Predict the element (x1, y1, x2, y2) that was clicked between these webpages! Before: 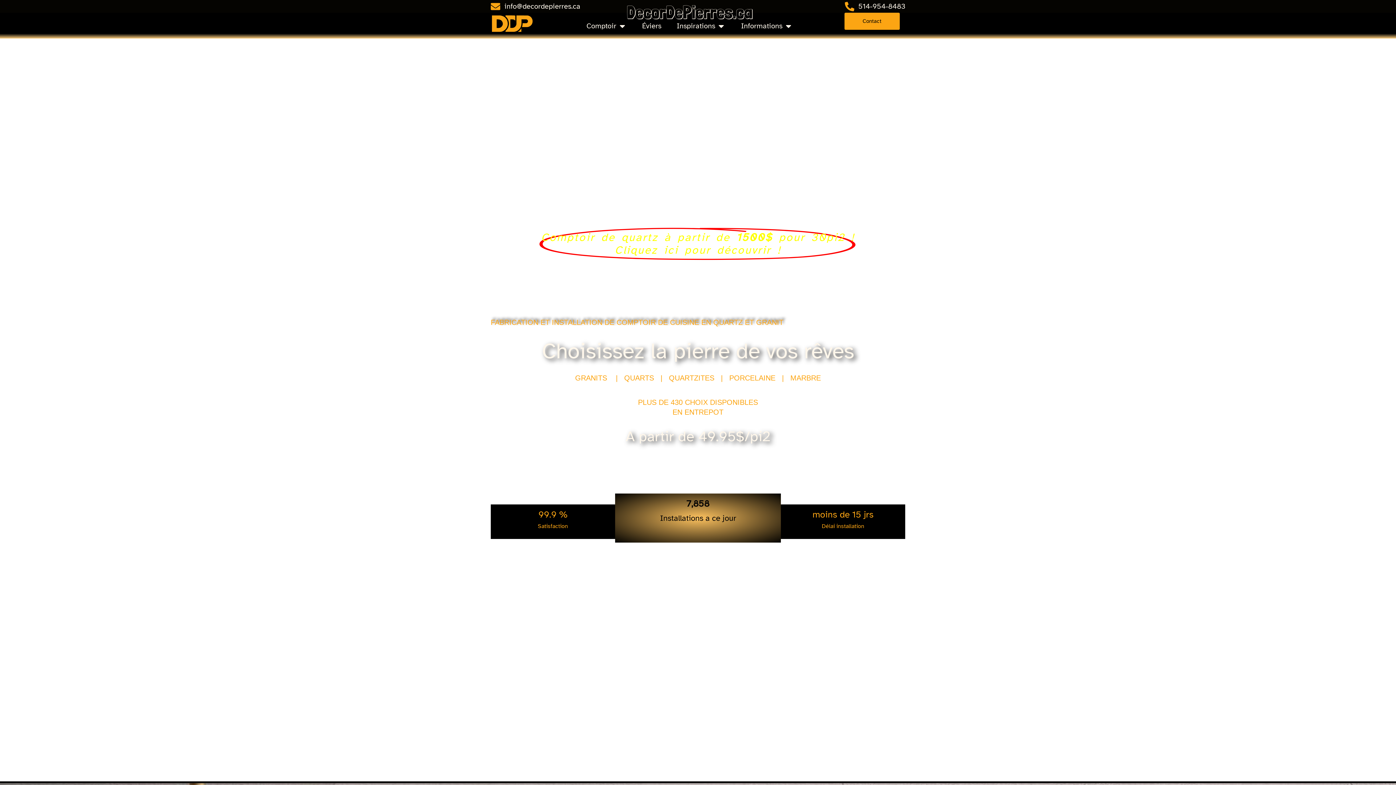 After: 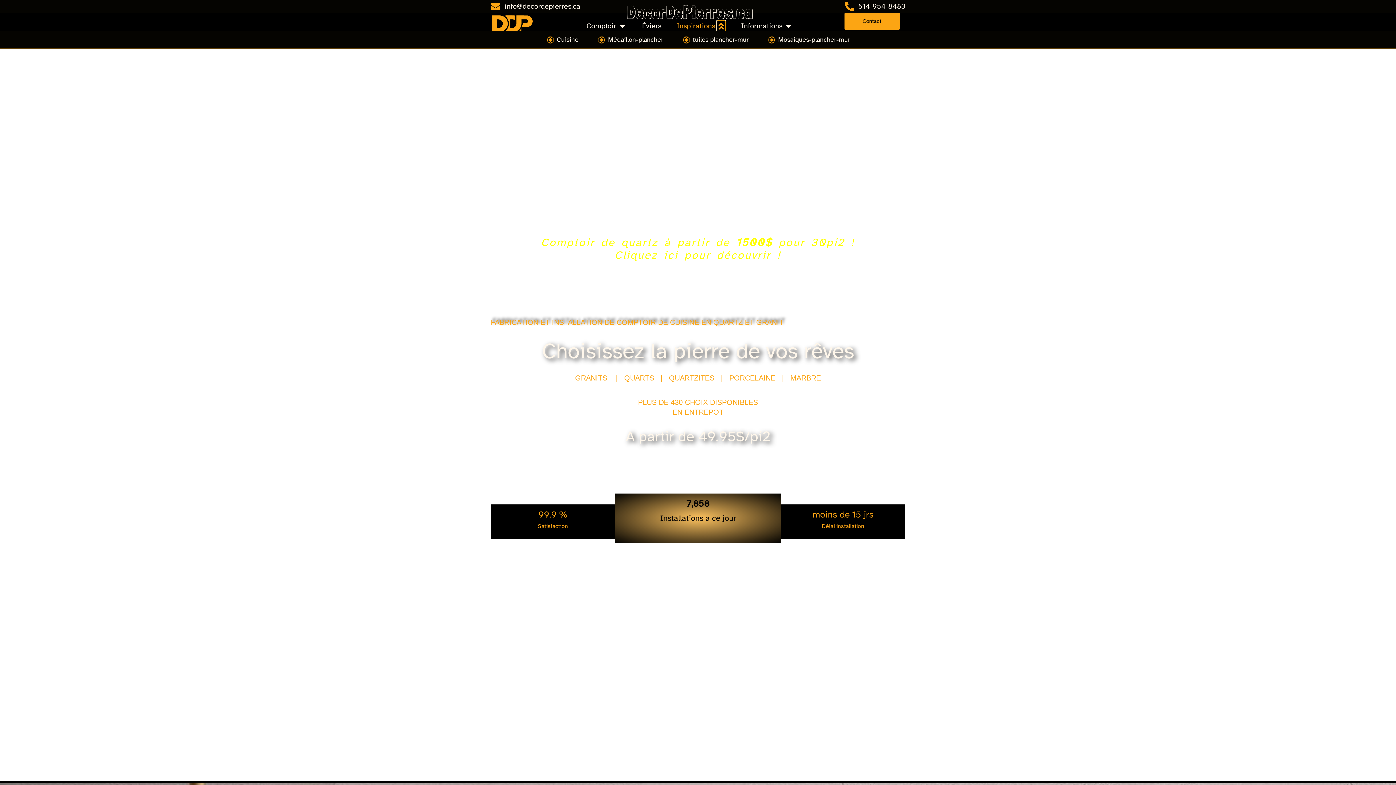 Action: bbox: (717, 20, 725, 31) label: Open Inspirations